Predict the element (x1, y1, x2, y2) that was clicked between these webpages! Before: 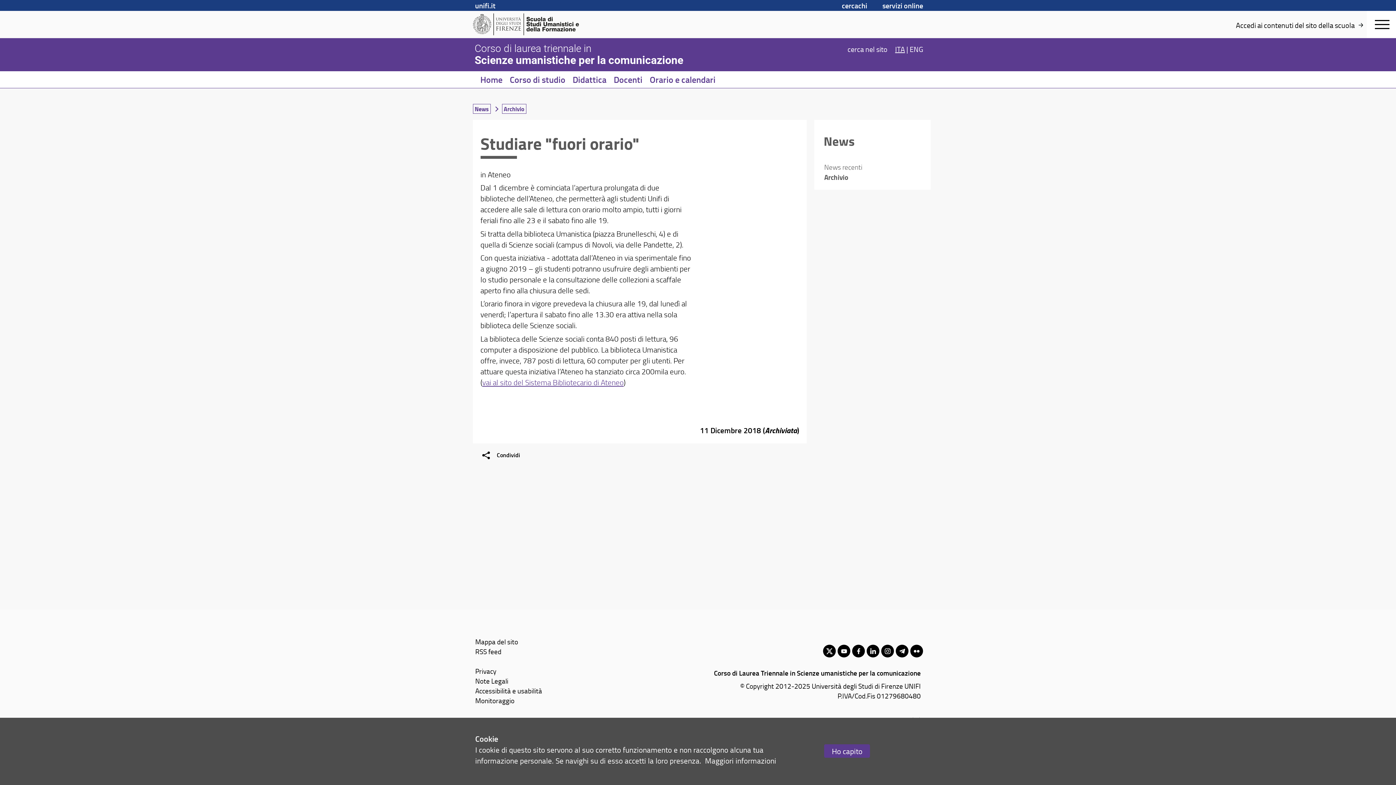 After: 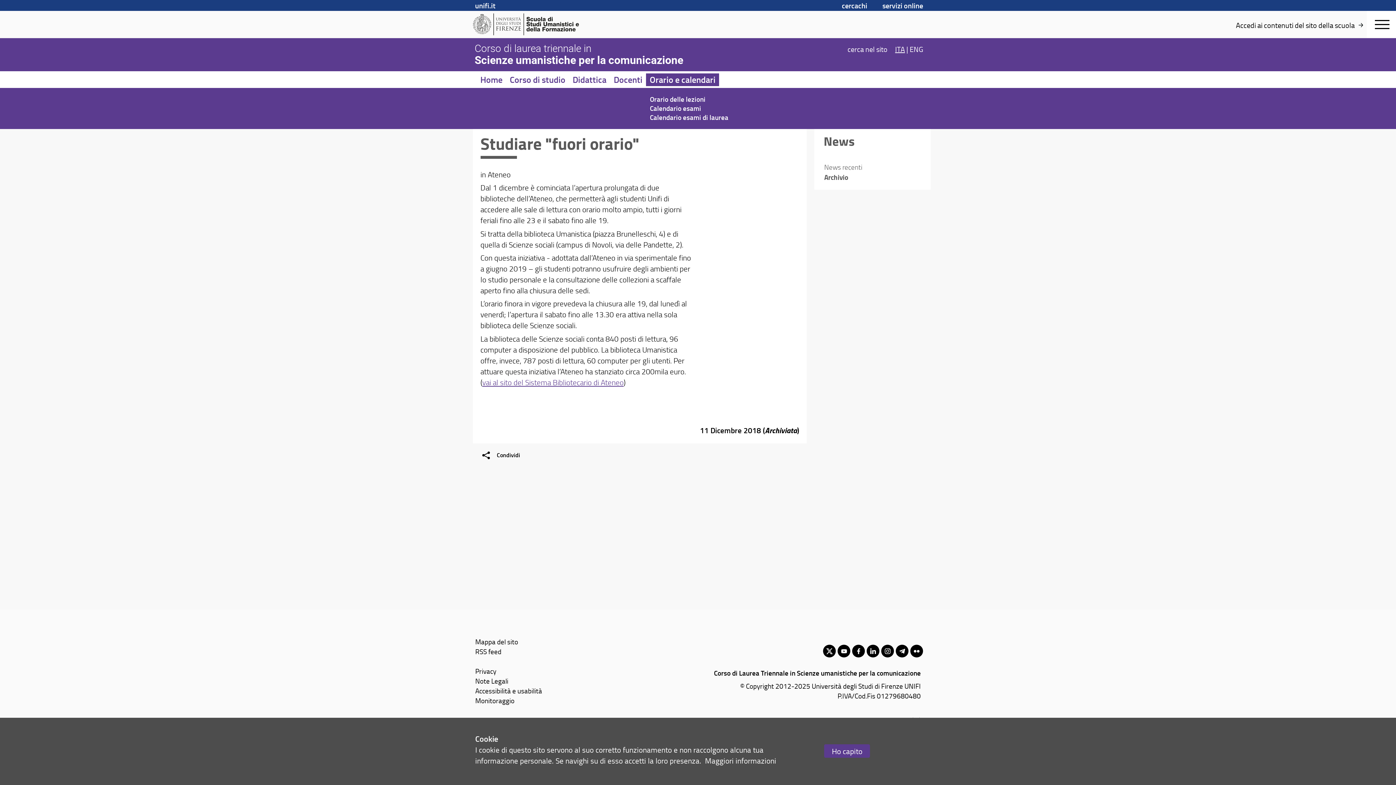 Action: label: Orario e calendari bbox: (649, 73, 715, 85)